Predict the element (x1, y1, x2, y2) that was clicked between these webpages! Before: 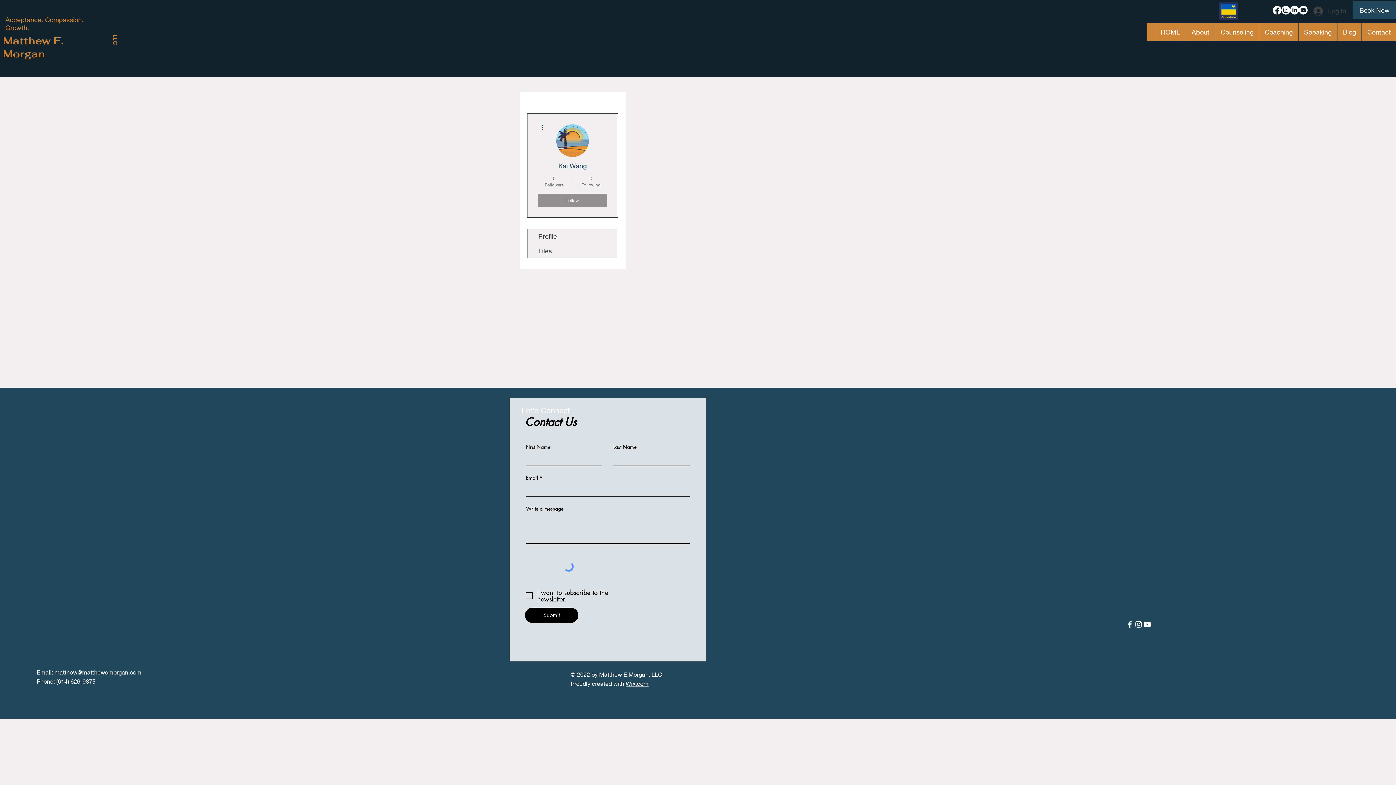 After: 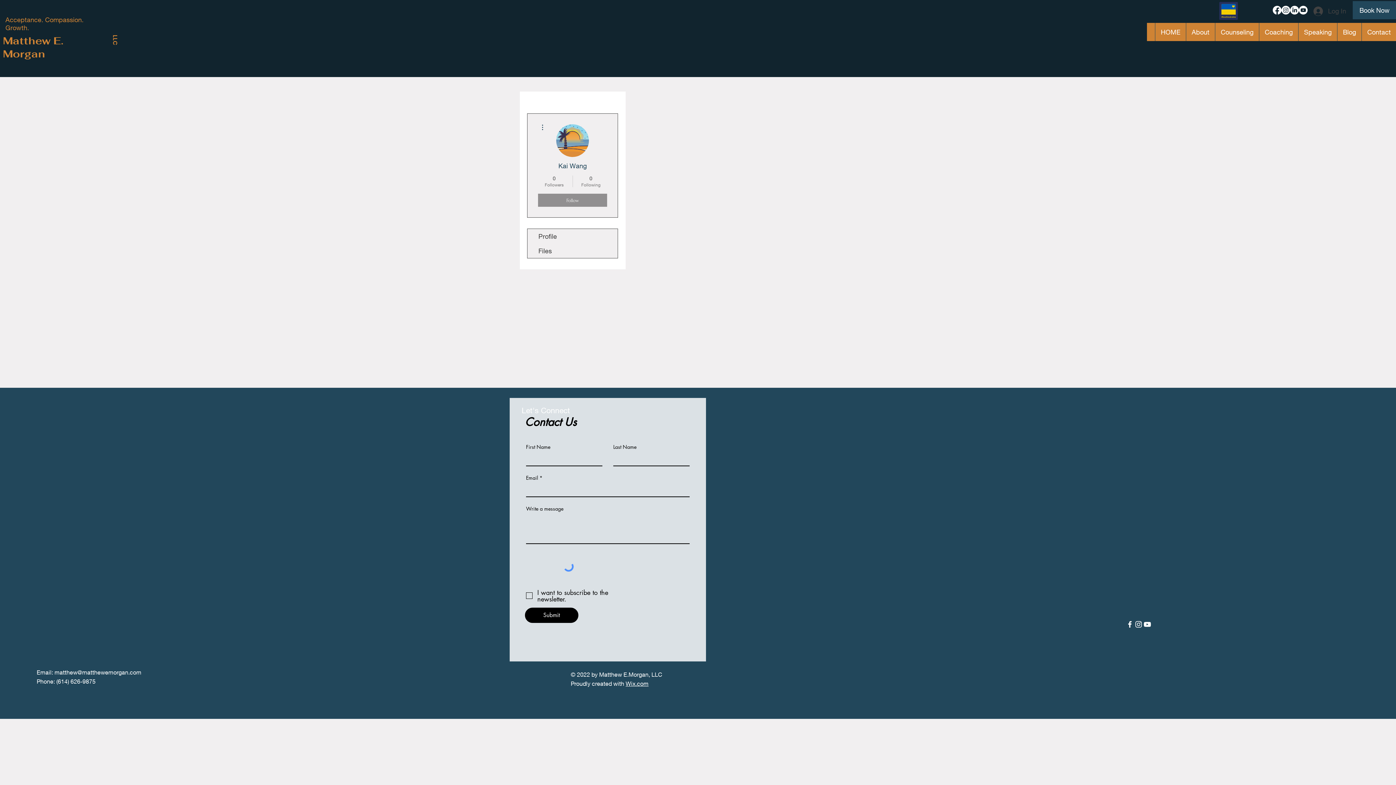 Action: label: Instagram bbox: (1134, 620, 1143, 629)